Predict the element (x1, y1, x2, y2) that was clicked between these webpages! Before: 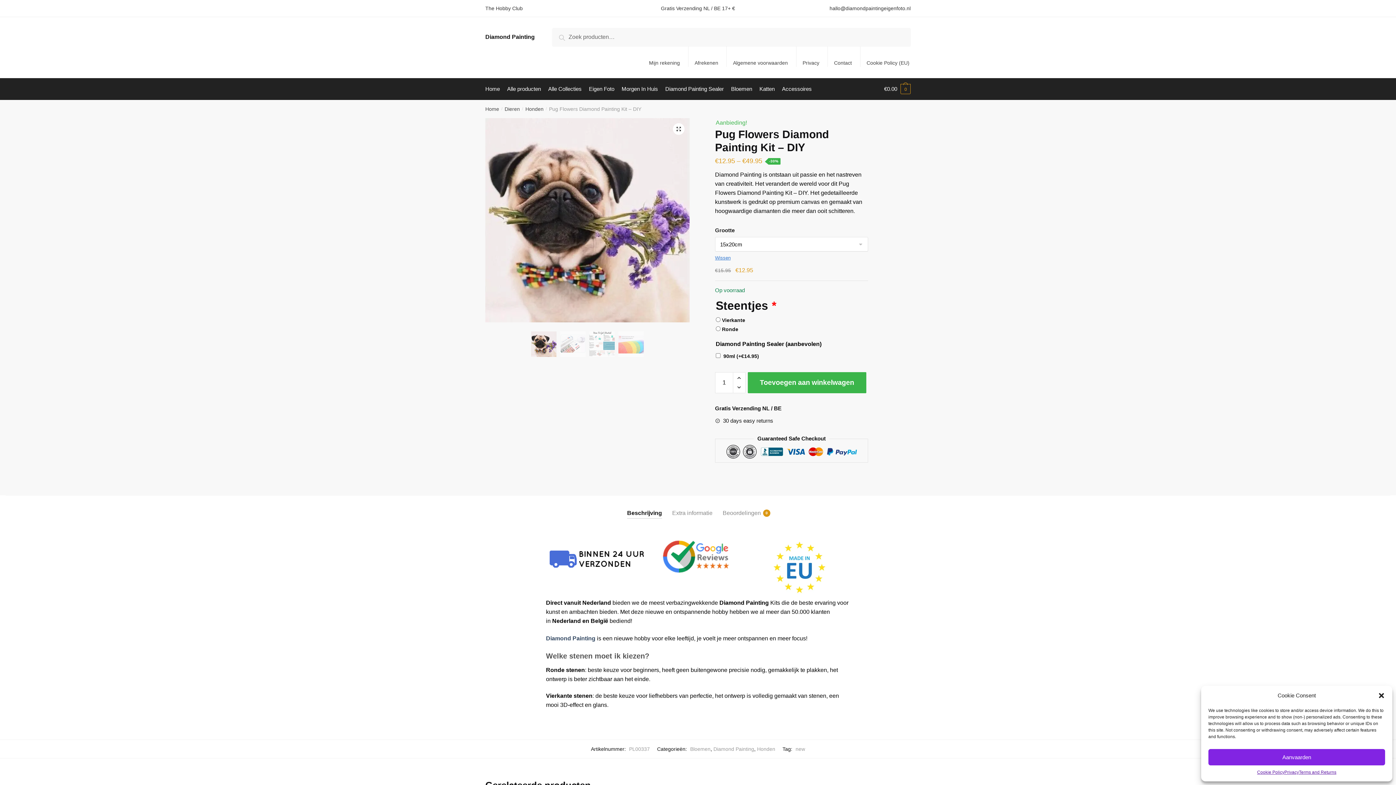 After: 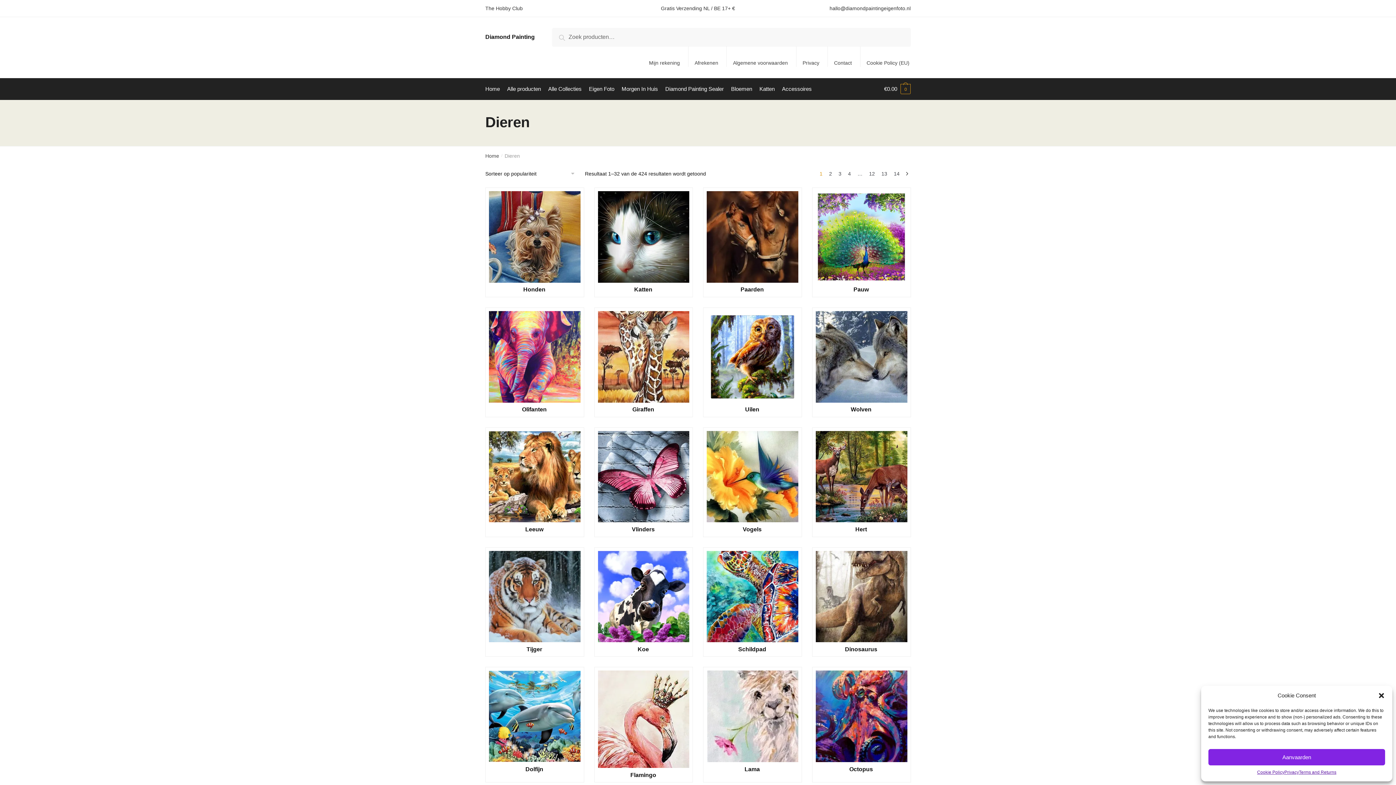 Action: bbox: (504, 106, 520, 112) label: Dieren